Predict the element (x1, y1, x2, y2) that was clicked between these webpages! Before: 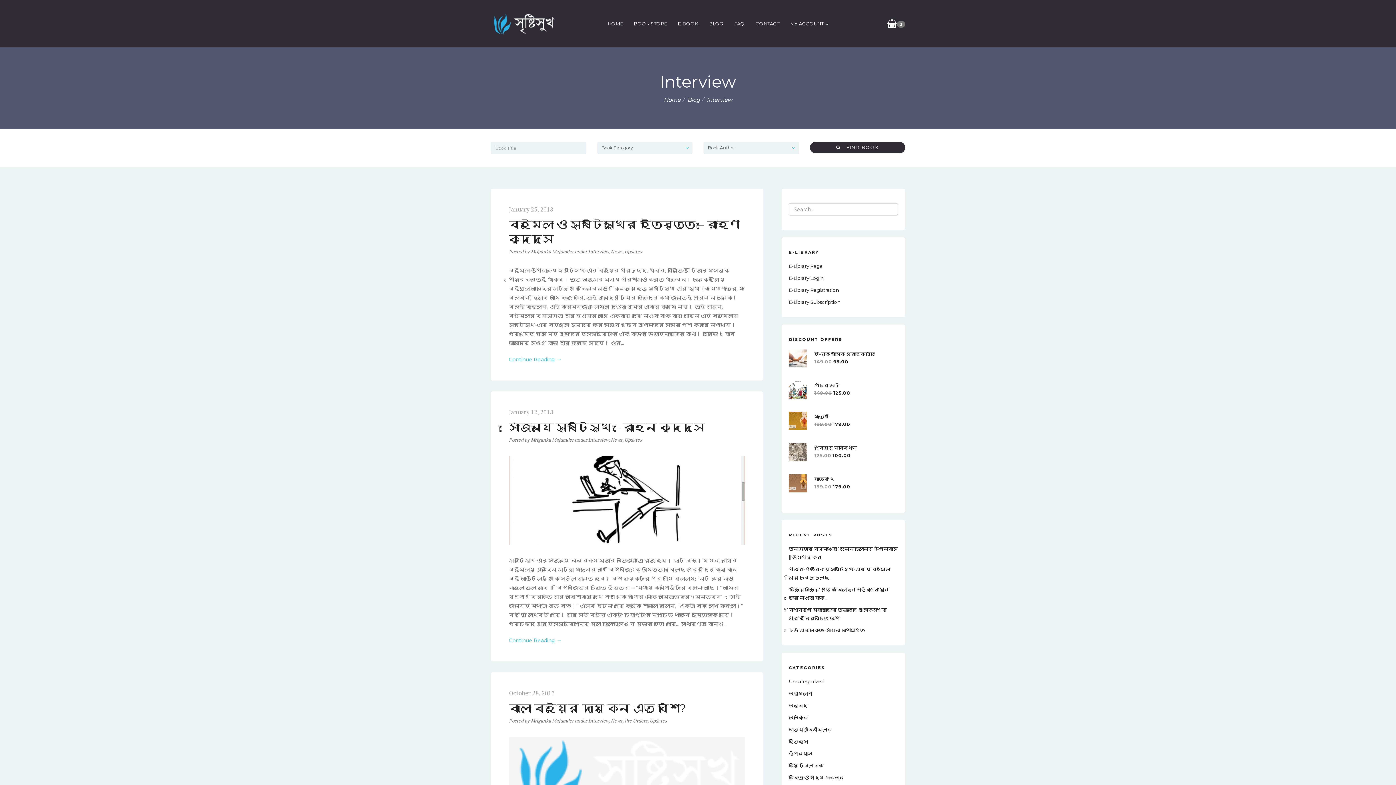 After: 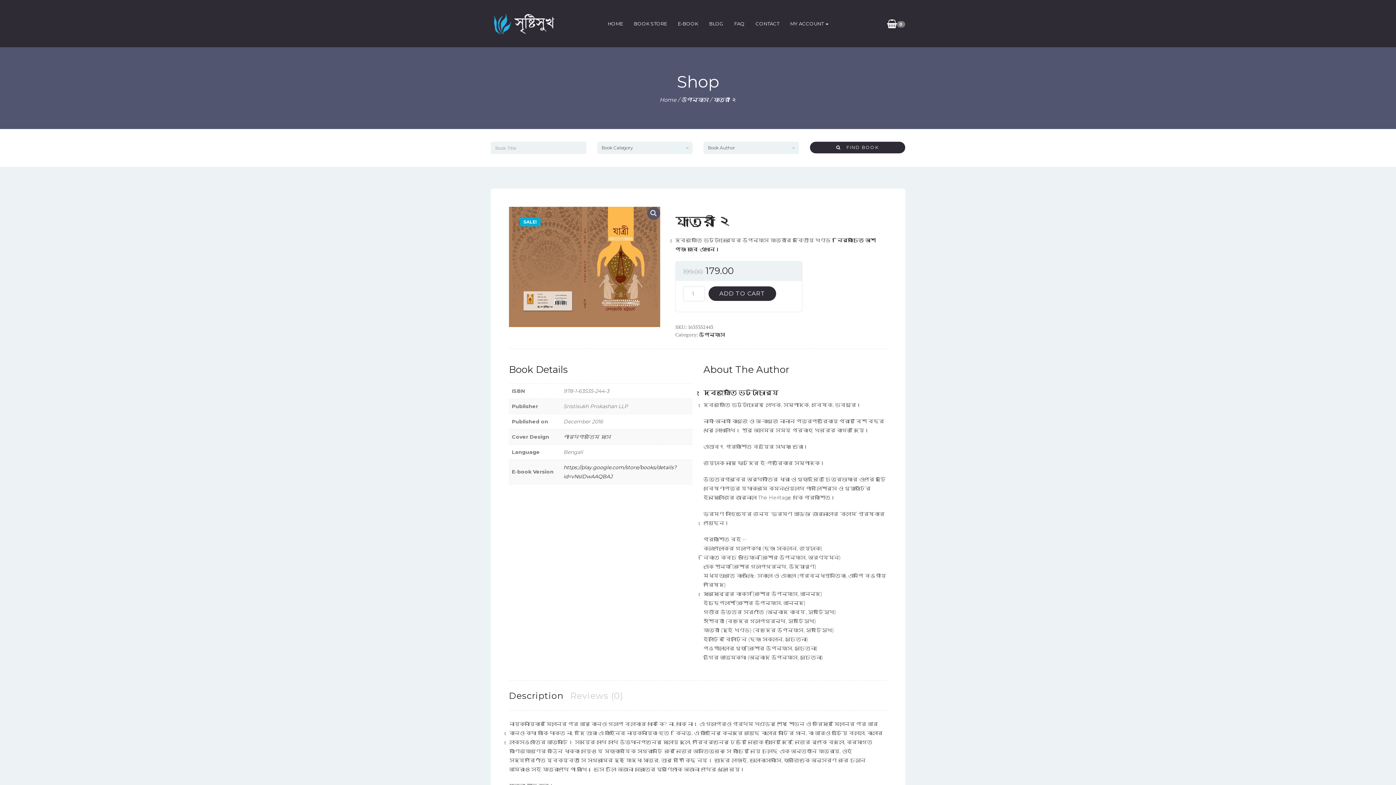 Action: bbox: (814, 474, 898, 482) label: যাত্রী ২